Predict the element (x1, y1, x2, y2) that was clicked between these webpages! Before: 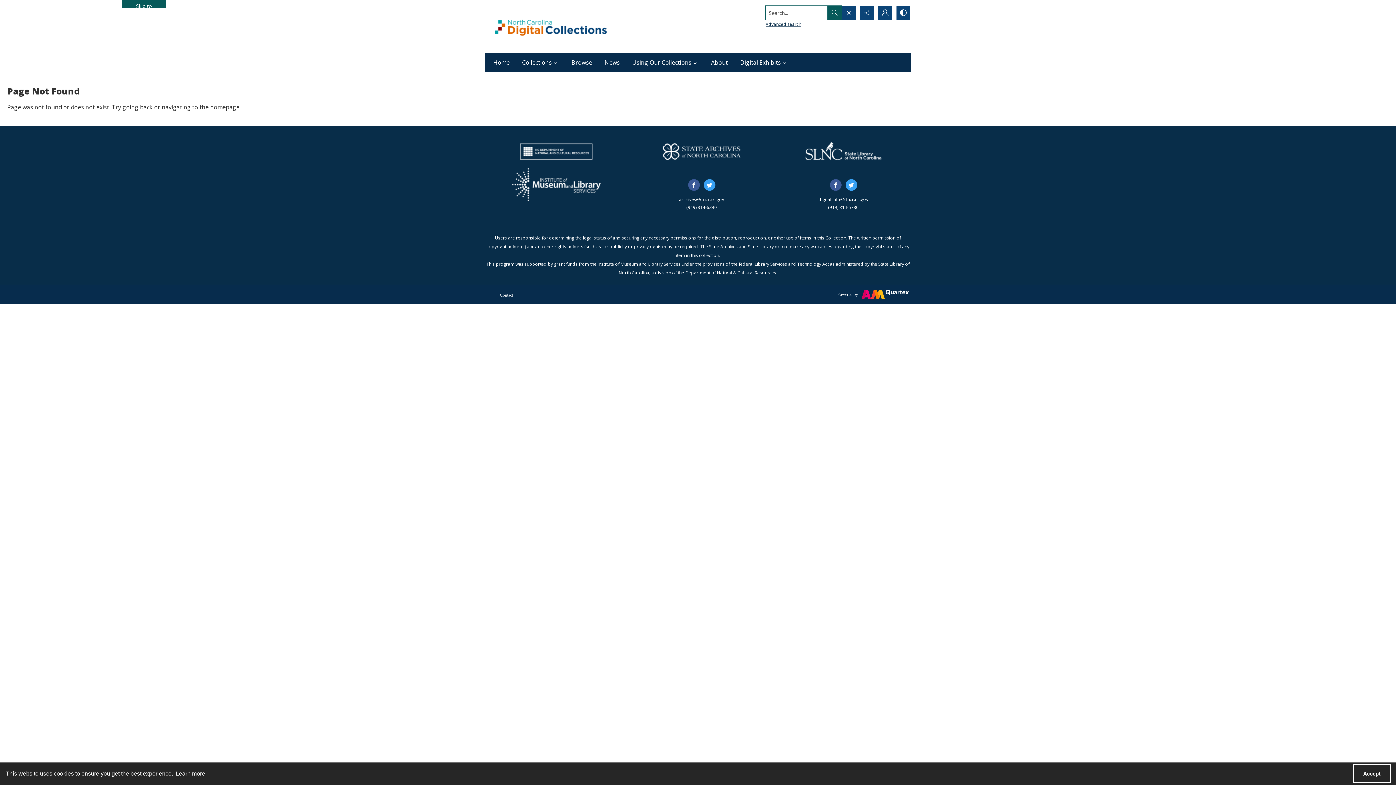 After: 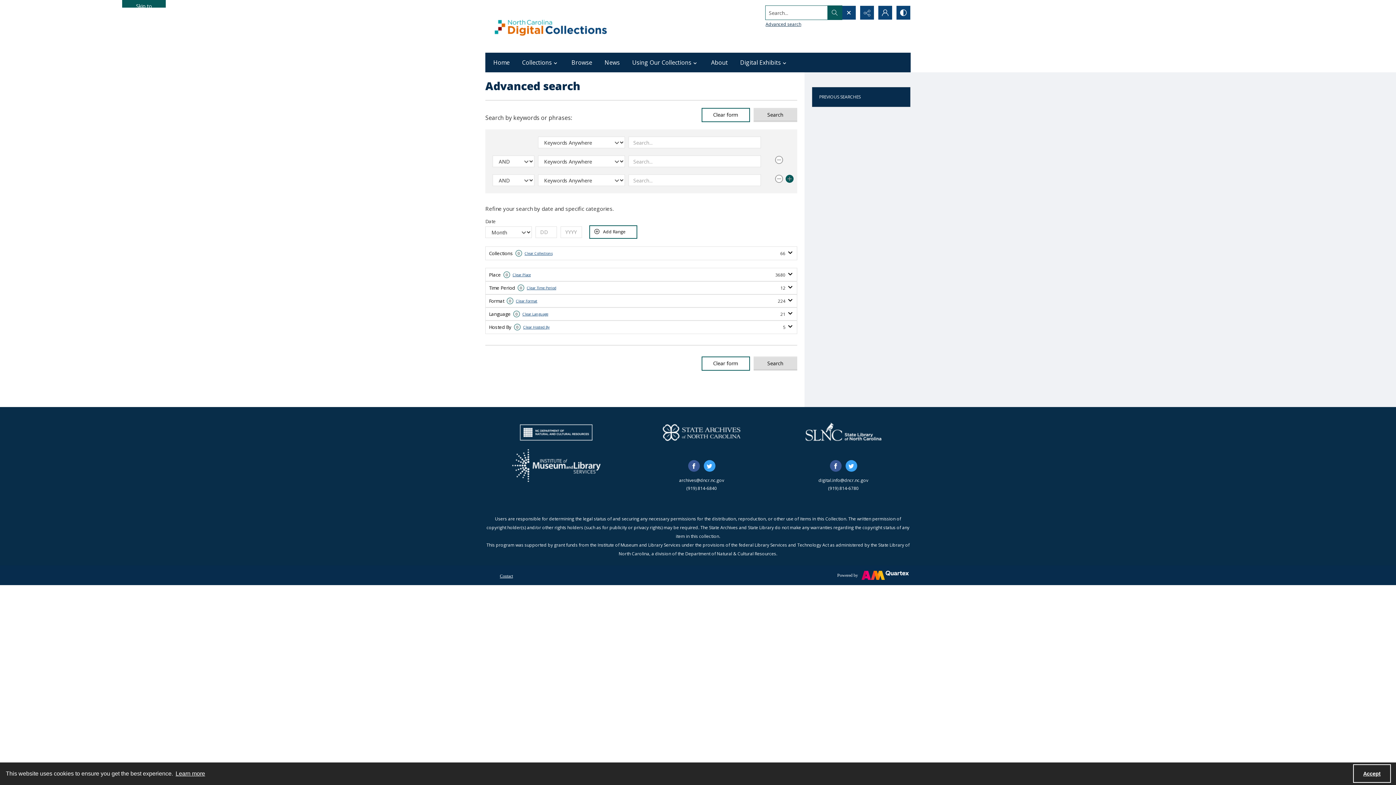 Action: bbox: (765, 21, 801, 27) label: Advanced search